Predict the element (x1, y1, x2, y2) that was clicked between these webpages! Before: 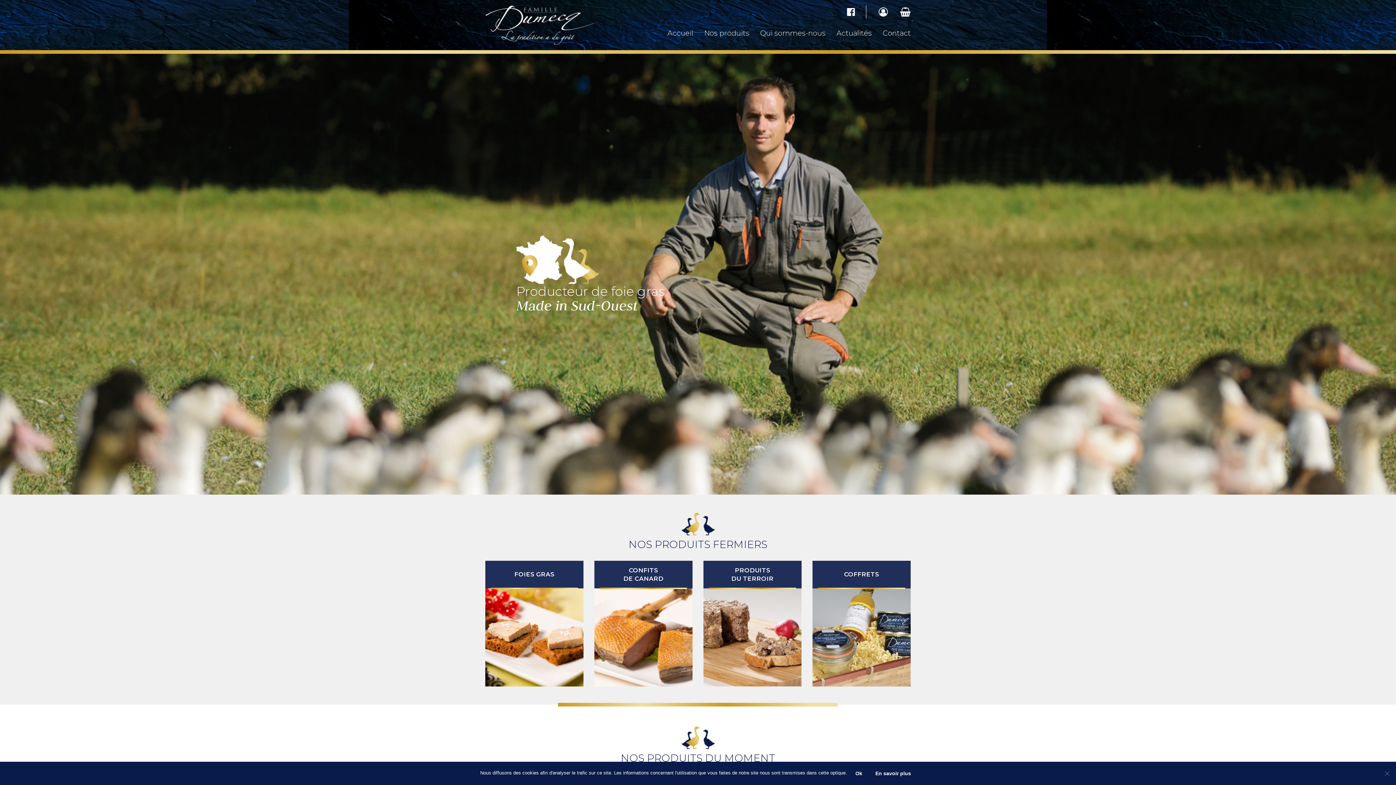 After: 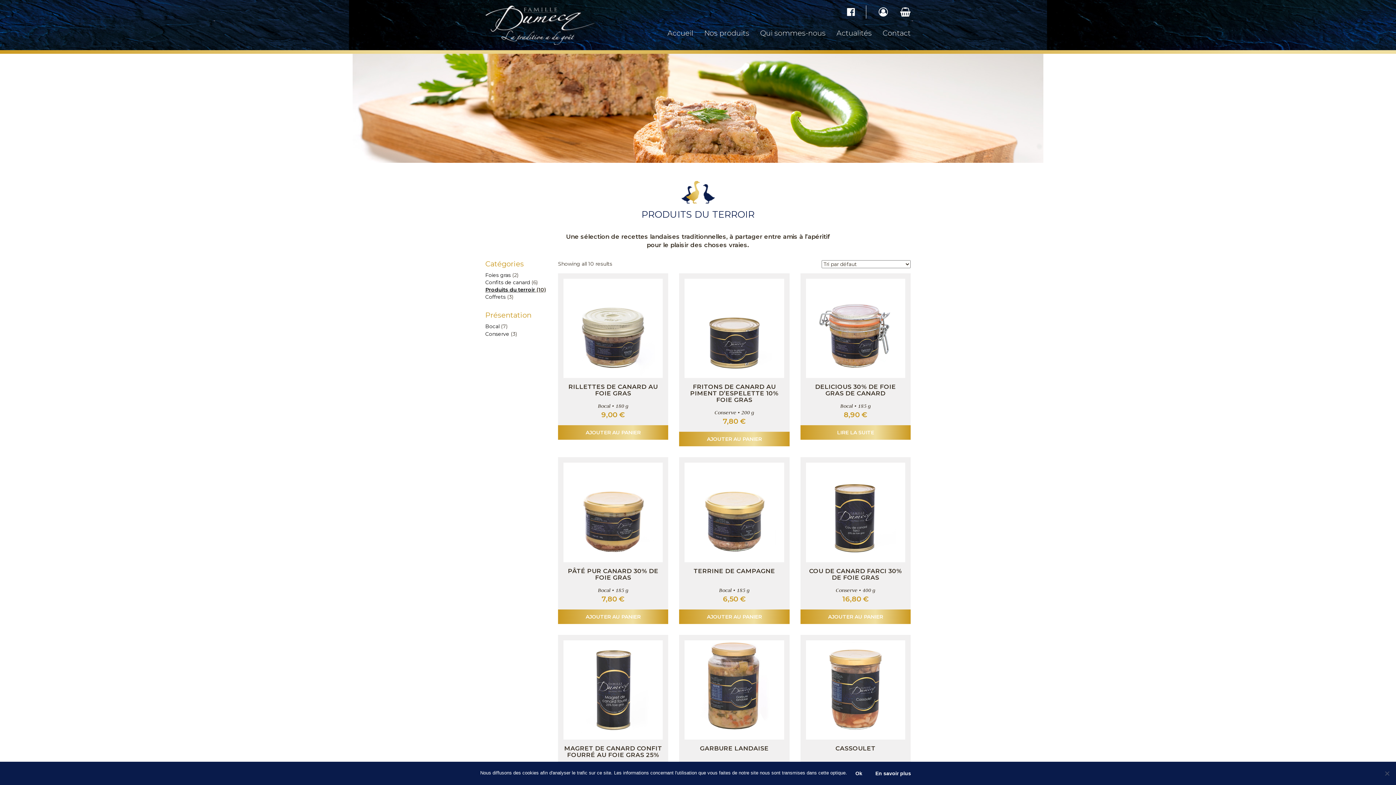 Action: bbox: (703, 560, 801, 686) label: PRODUITS
DU TERROIR